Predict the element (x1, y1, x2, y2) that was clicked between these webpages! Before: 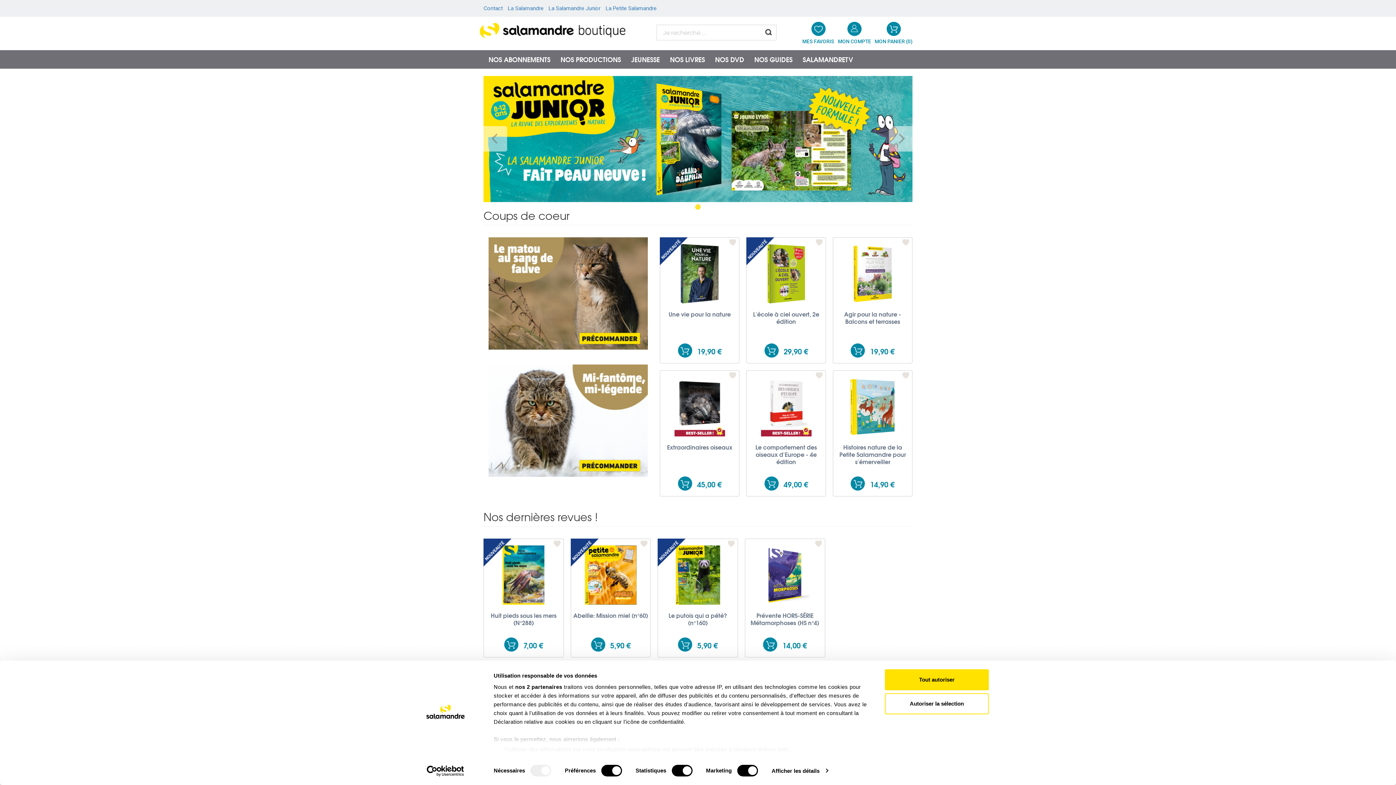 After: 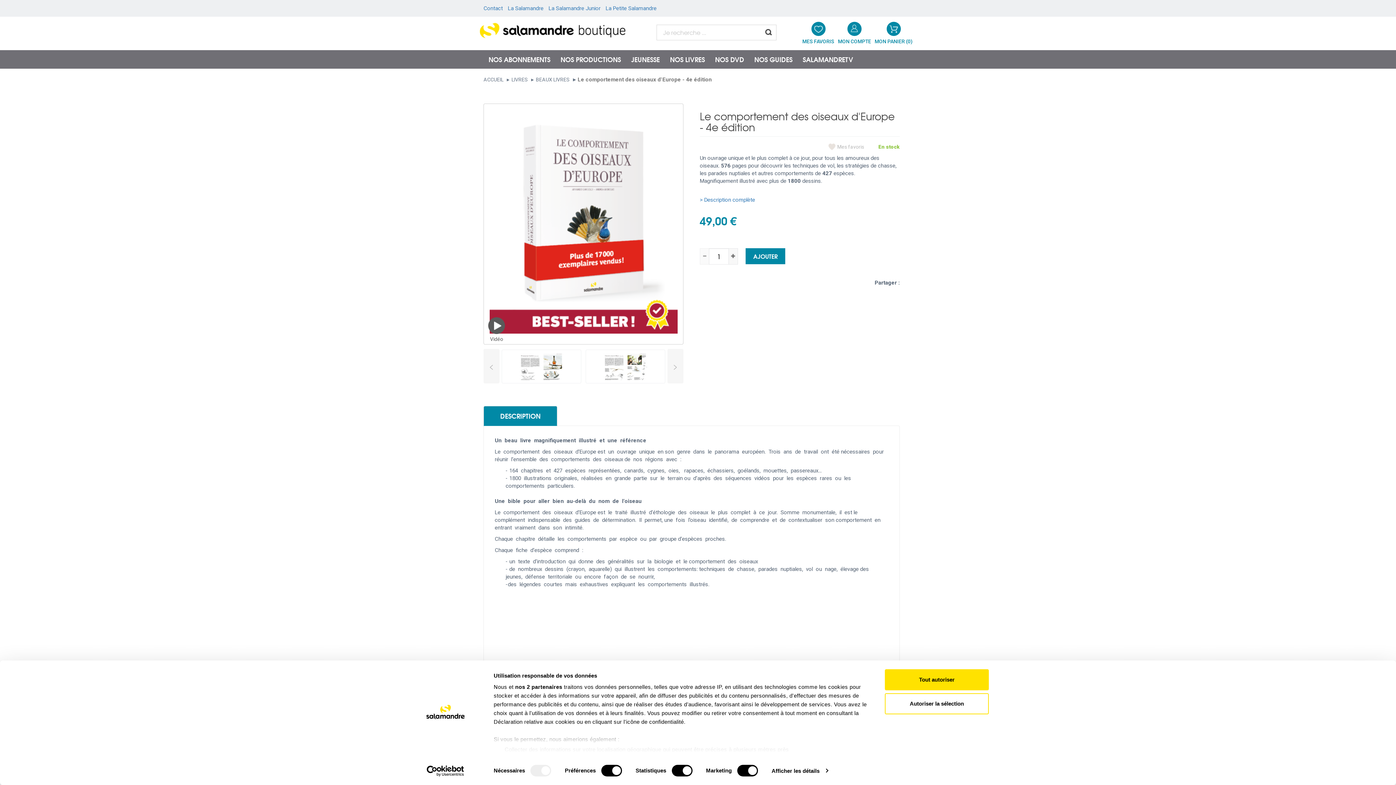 Action: bbox: (783, 479, 808, 489) label: 49,00 €